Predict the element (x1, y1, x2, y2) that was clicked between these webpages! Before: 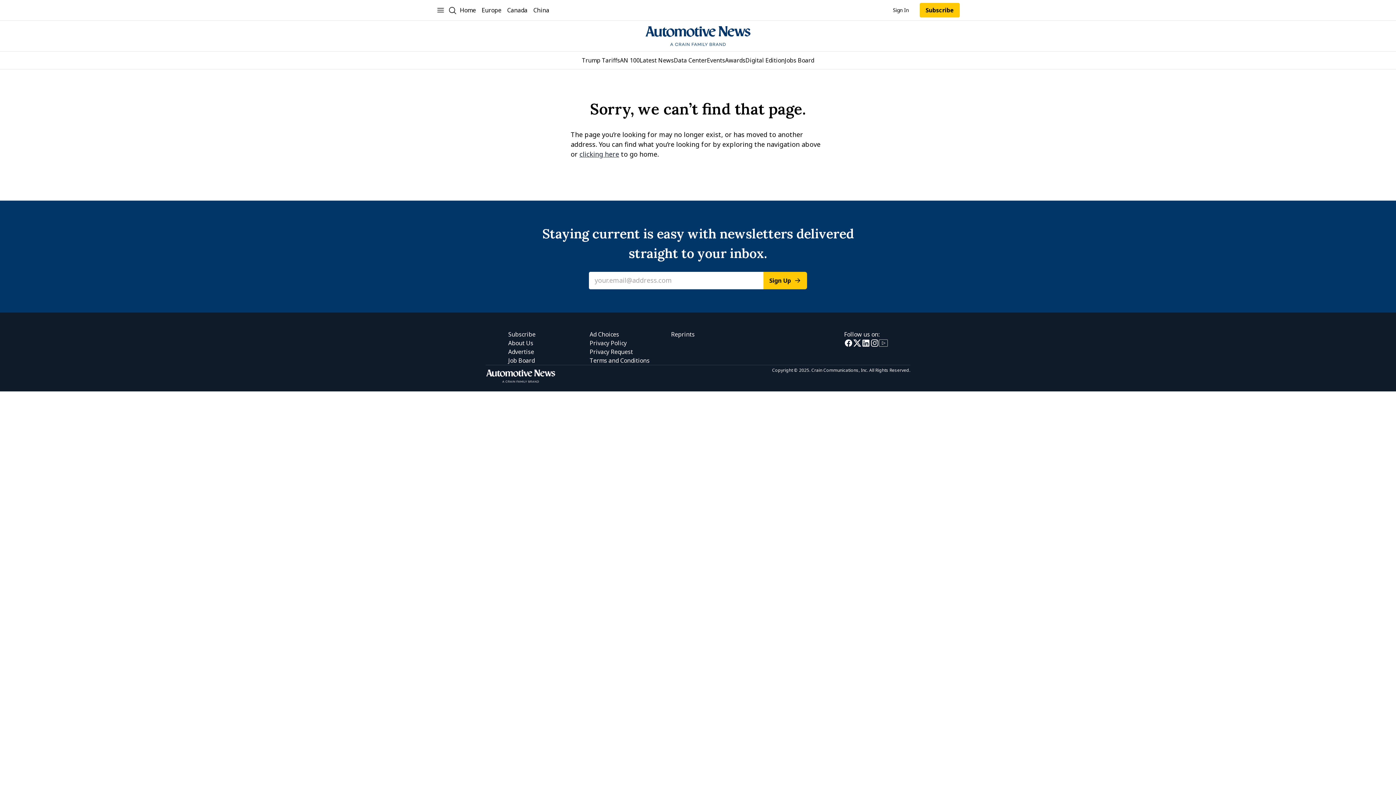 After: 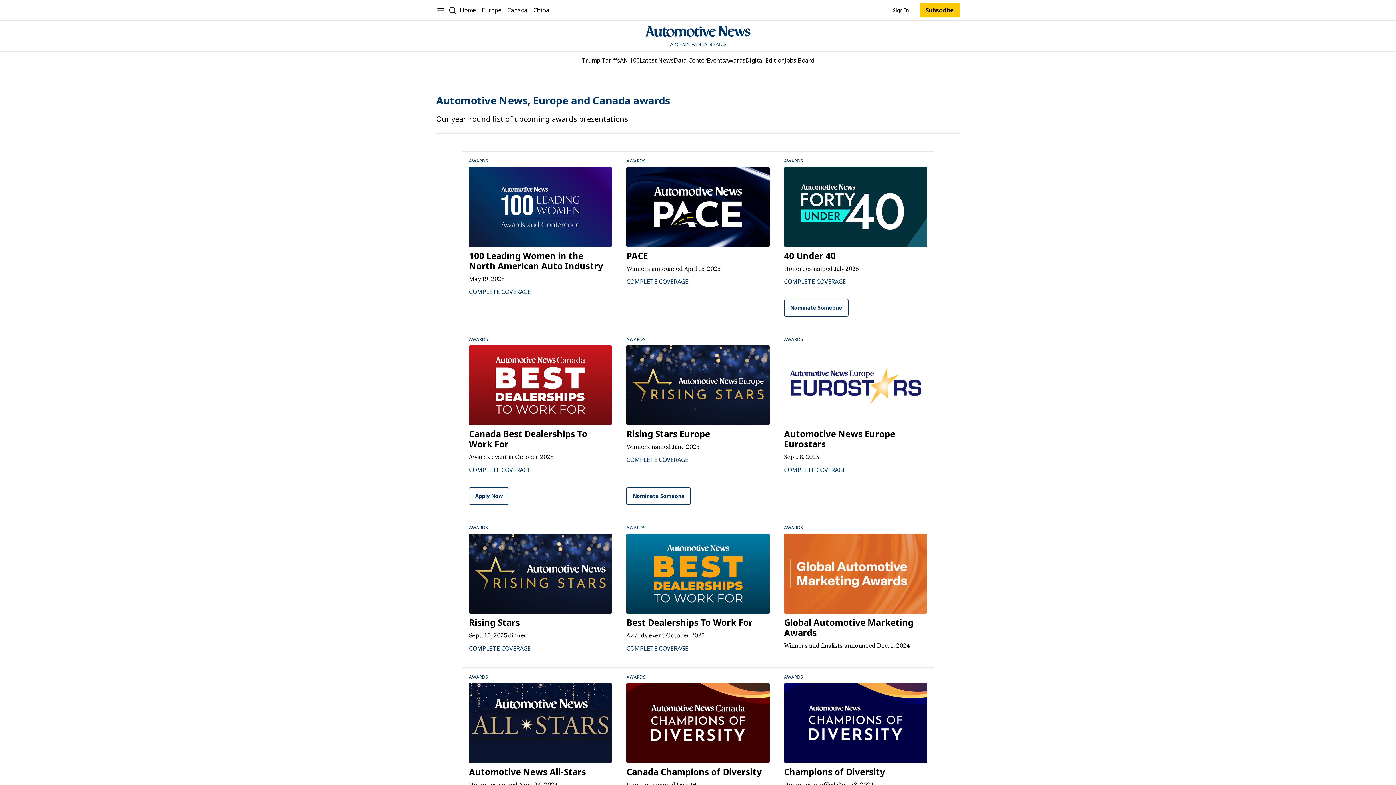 Action: bbox: (725, 56, 745, 64) label: Awards
Awards